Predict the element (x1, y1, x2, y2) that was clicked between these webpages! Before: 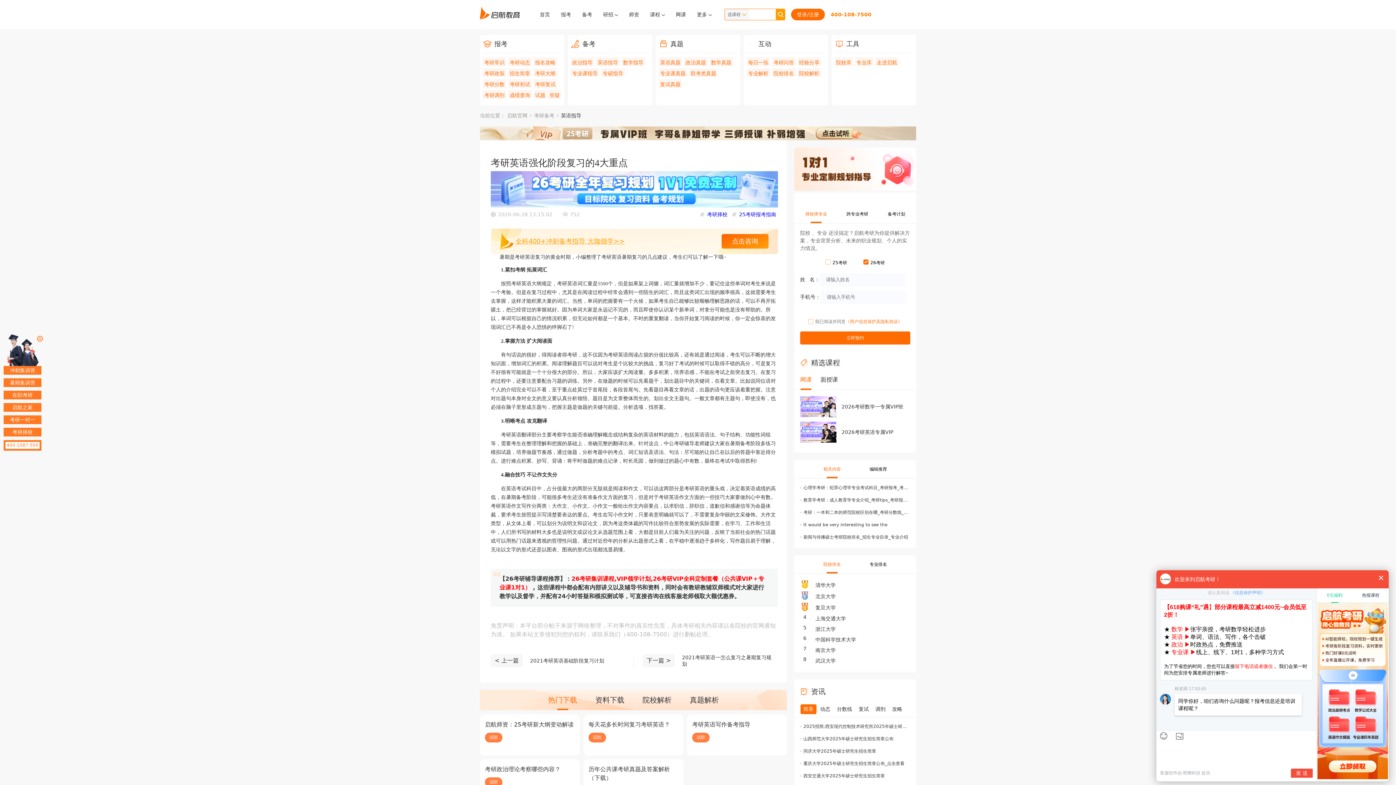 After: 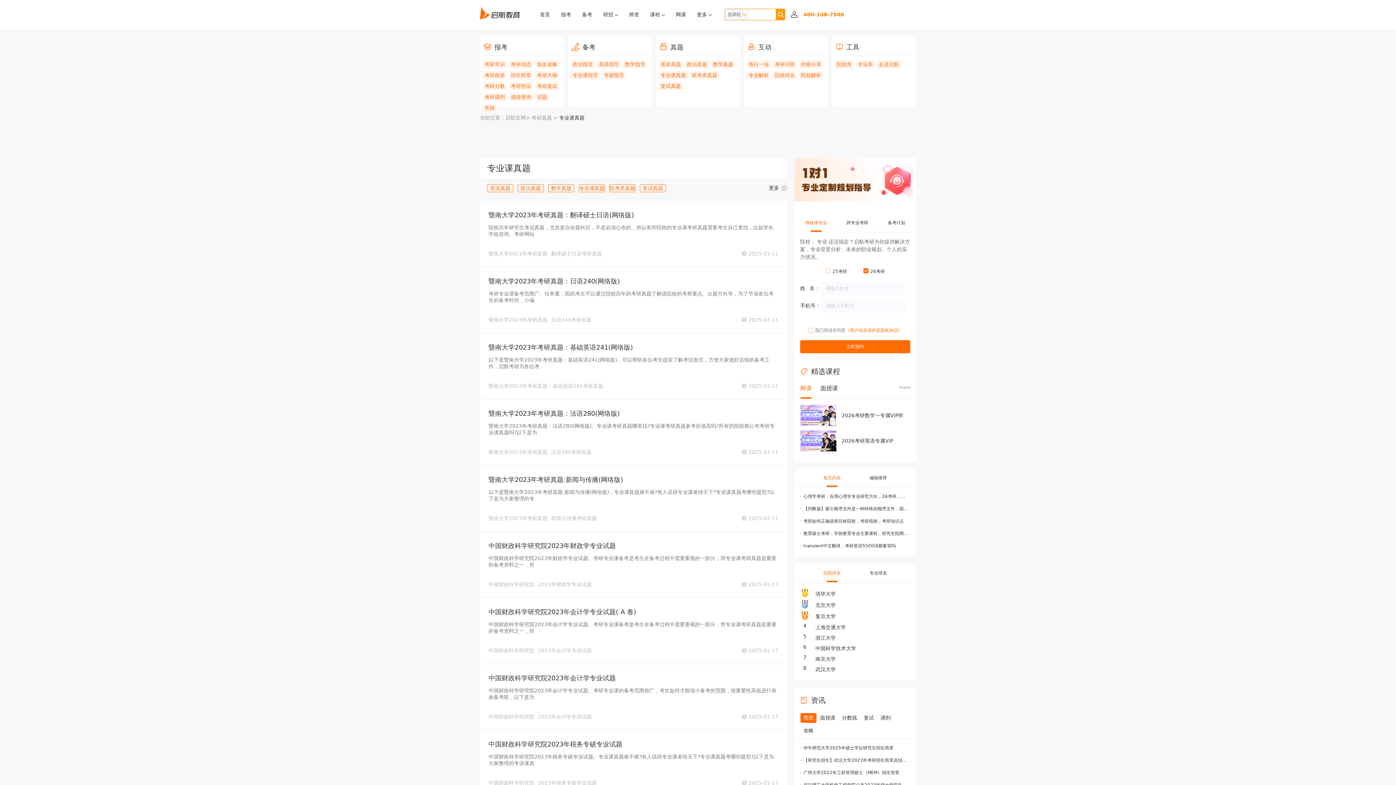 Action: bbox: (658, 68, 687, 77) label: 专业课真题